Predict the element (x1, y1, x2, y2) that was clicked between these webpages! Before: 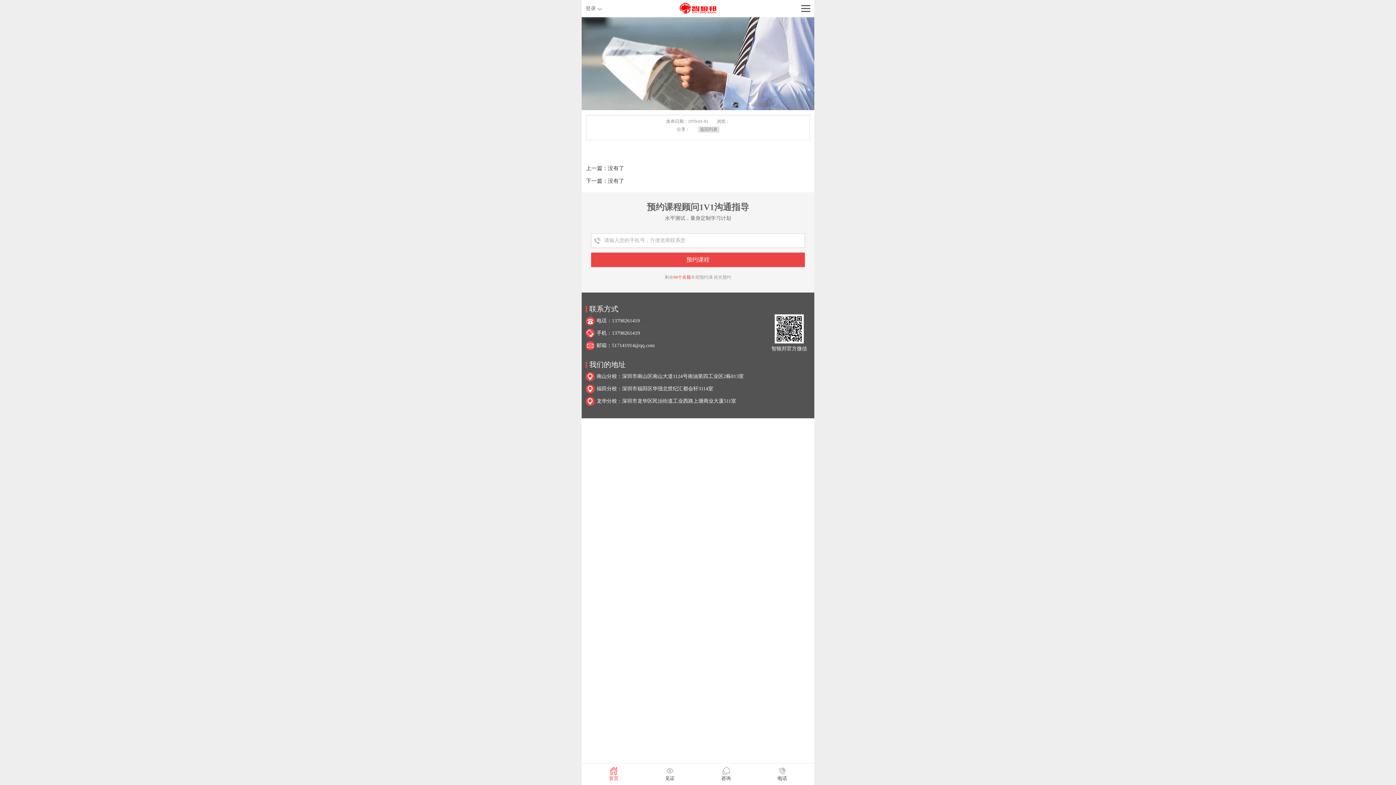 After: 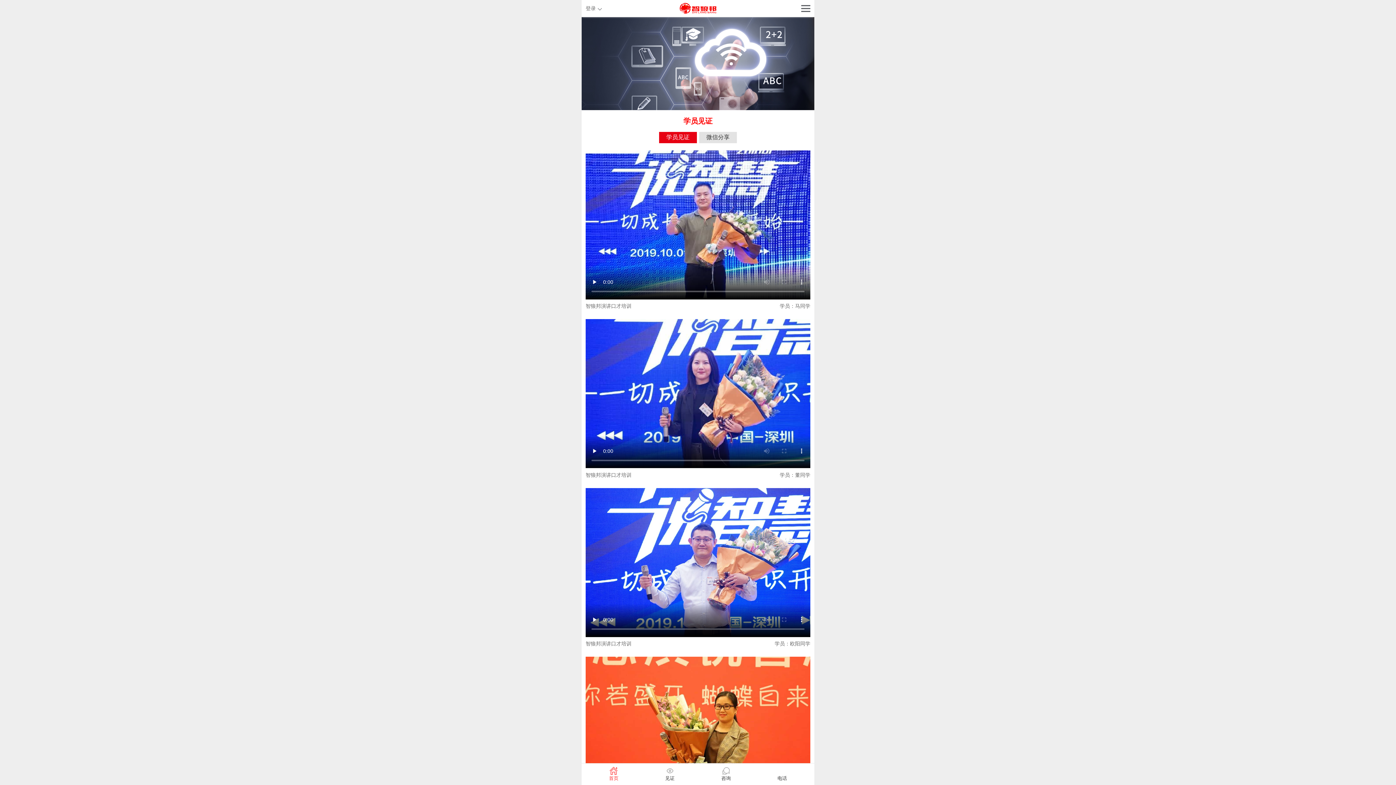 Action: bbox: (642, 763, 698, 785) label: 见证